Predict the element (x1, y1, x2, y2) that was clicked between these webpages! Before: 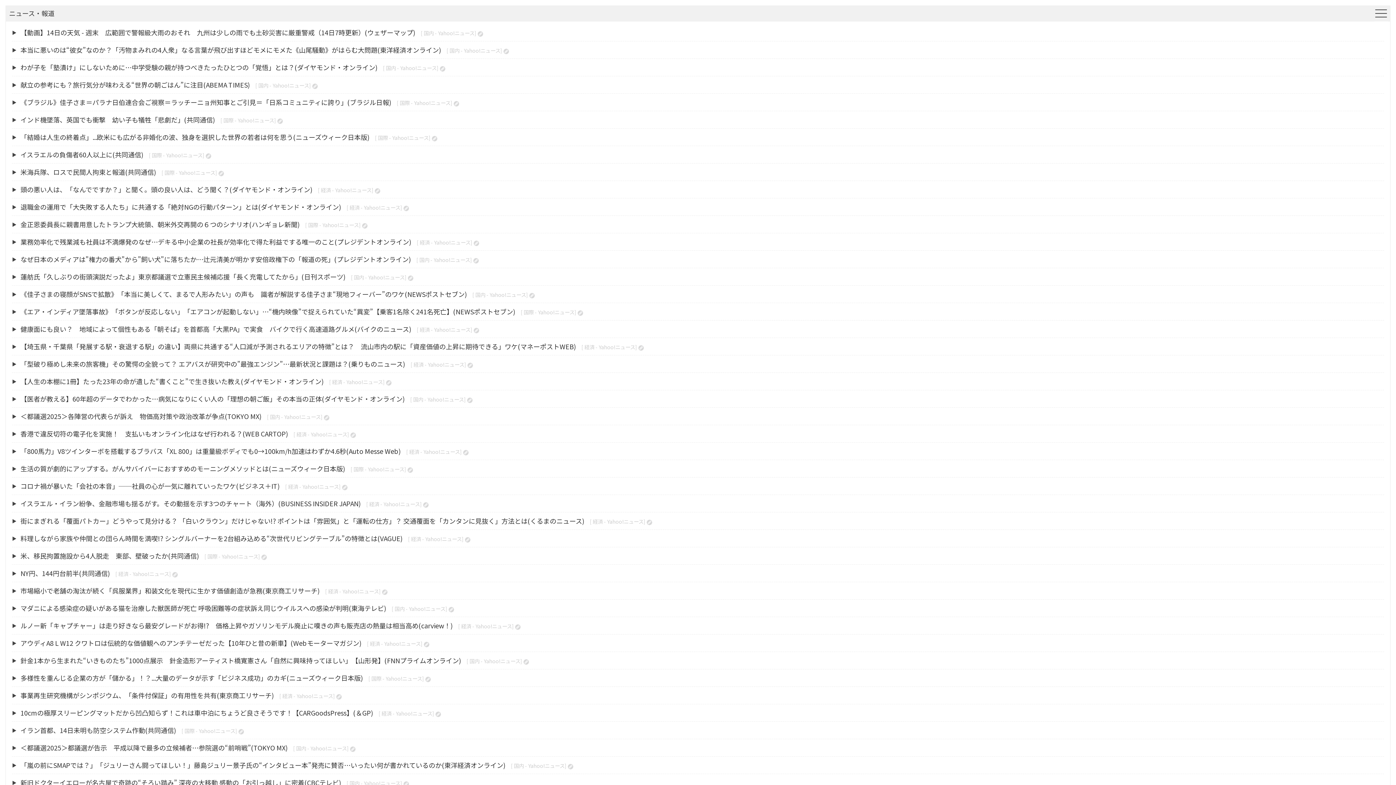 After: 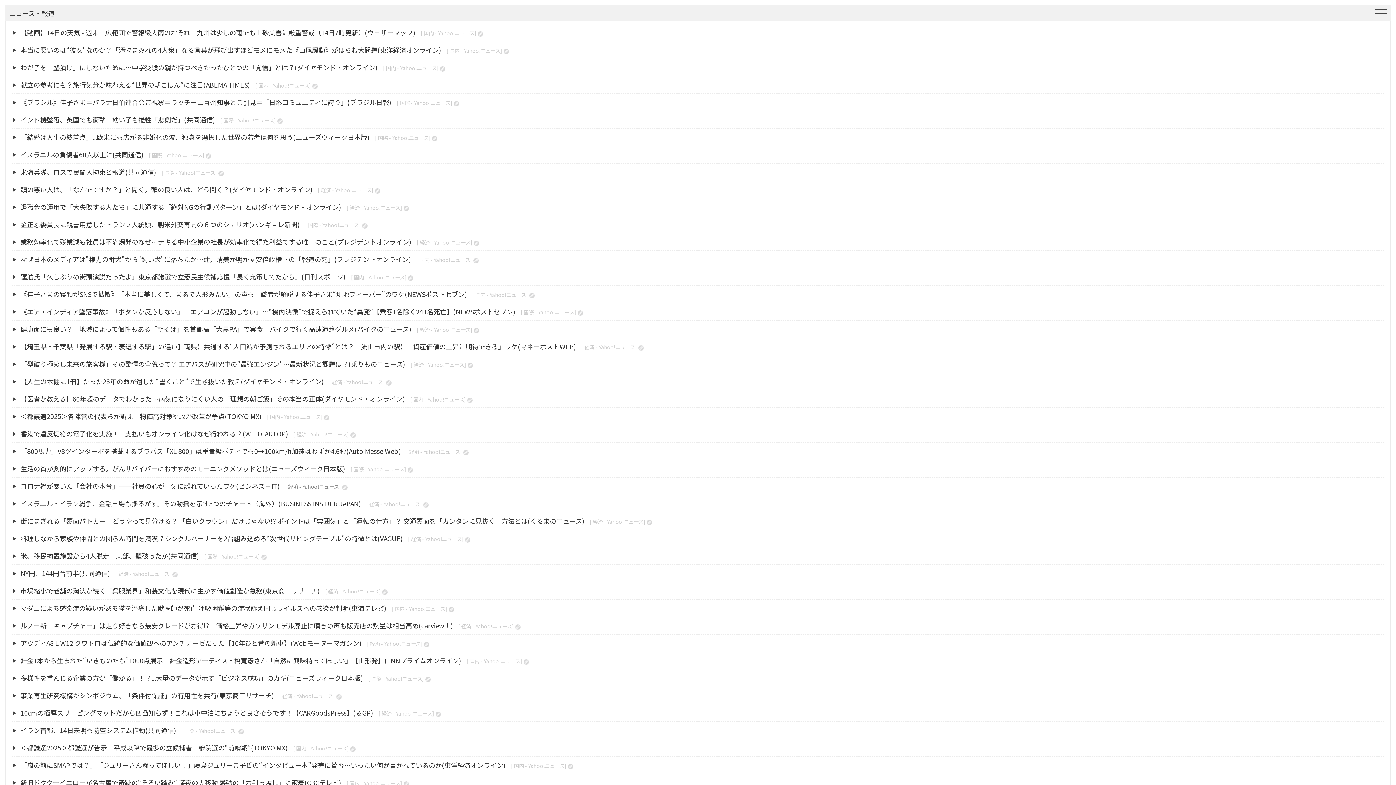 Action: bbox: (285, 482, 341, 490) label: [ 経済 - Yahoo!ニュース]